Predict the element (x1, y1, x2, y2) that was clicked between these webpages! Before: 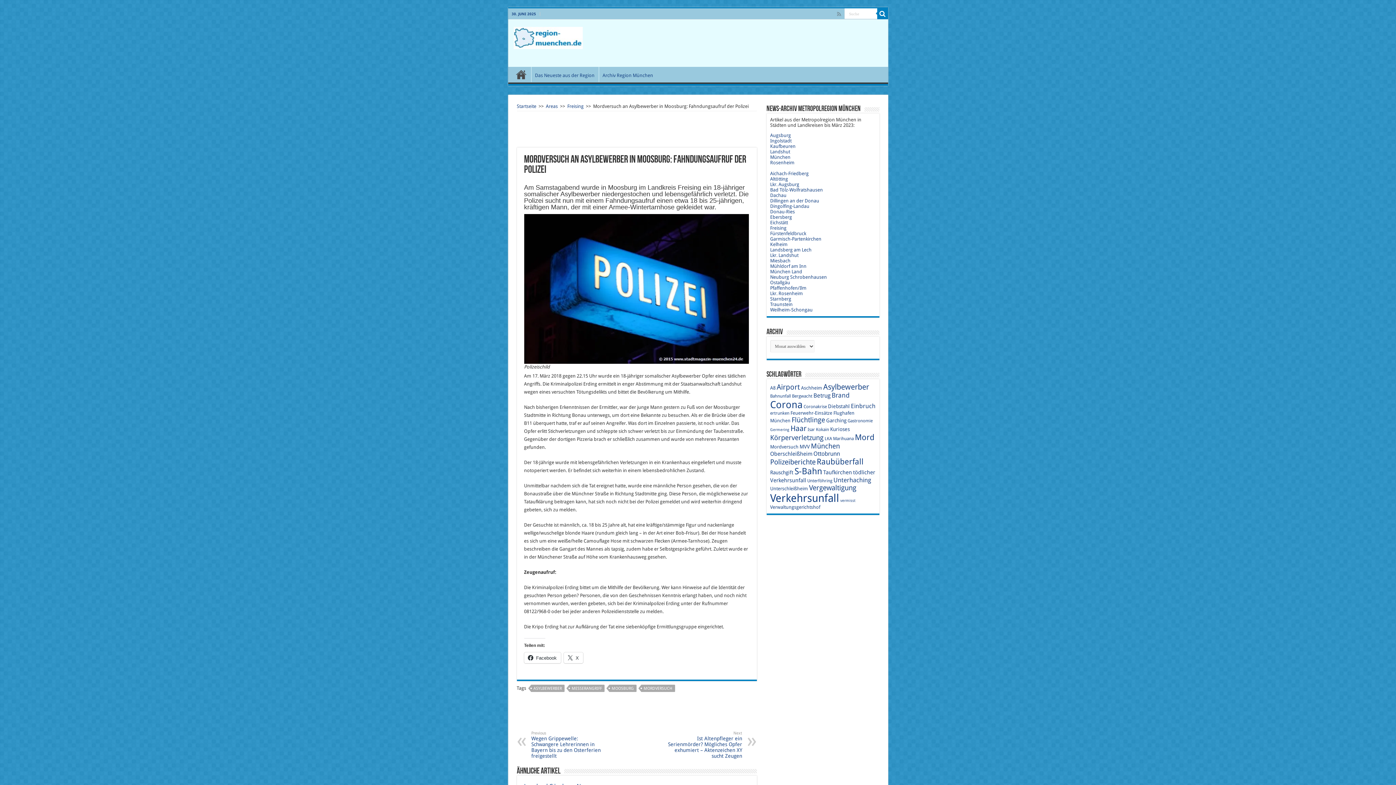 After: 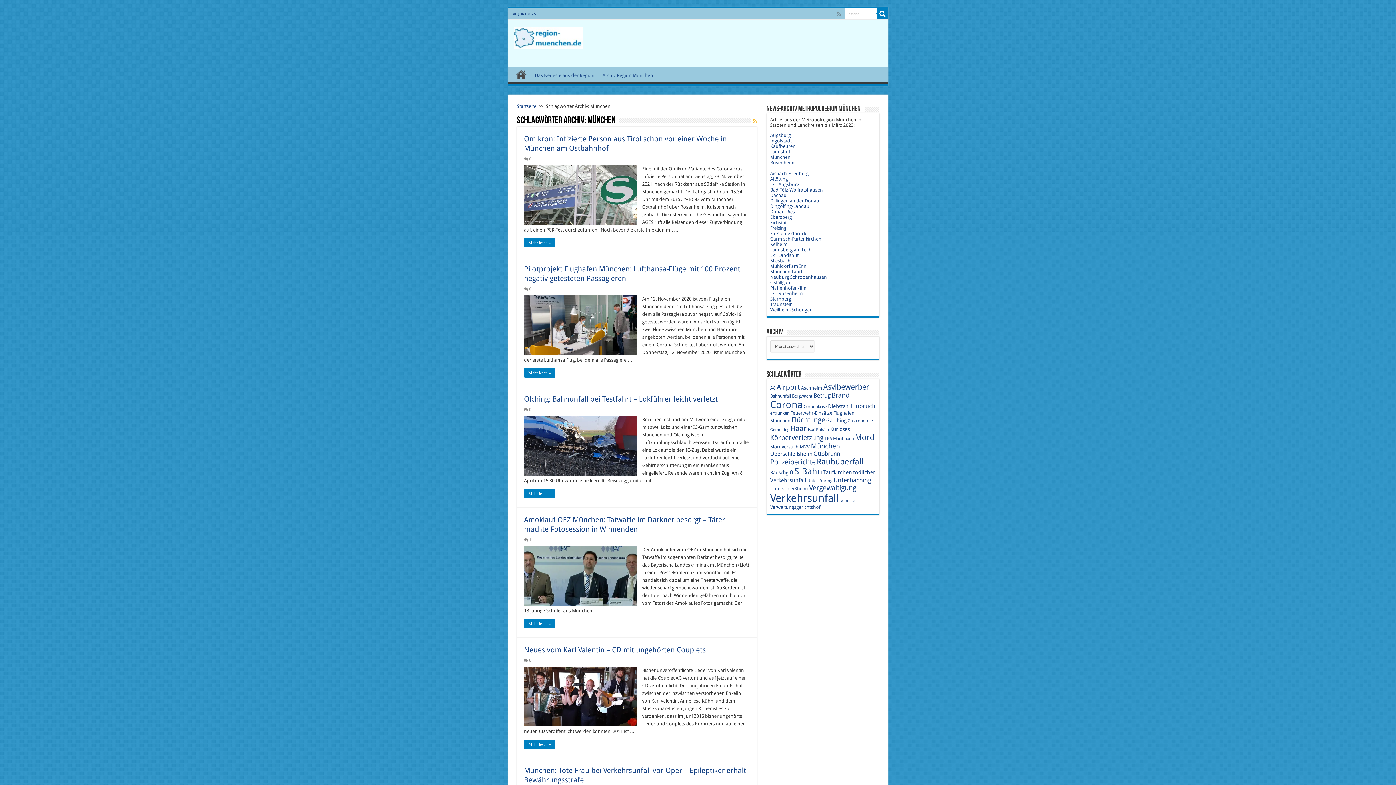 Action: label: München (17 Einträge) bbox: (811, 442, 840, 450)